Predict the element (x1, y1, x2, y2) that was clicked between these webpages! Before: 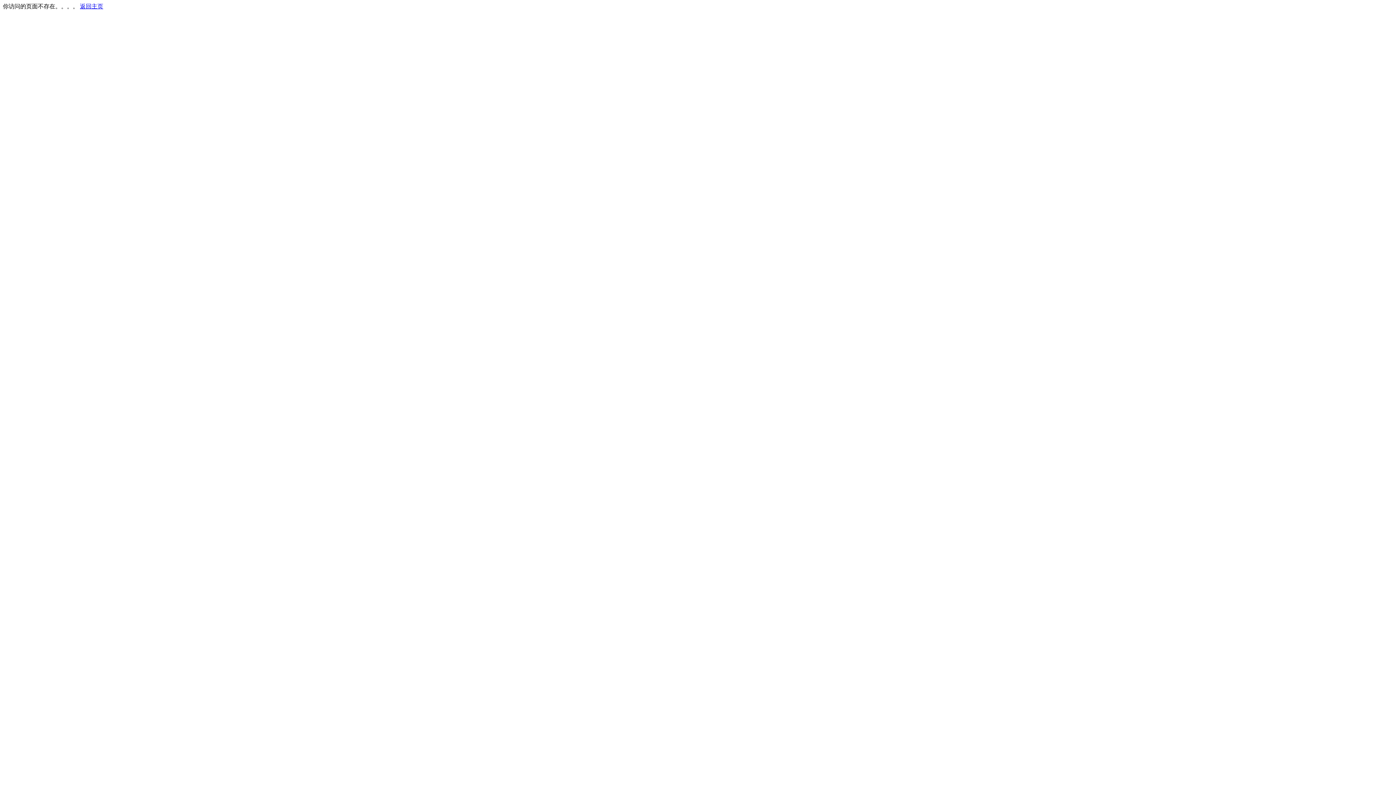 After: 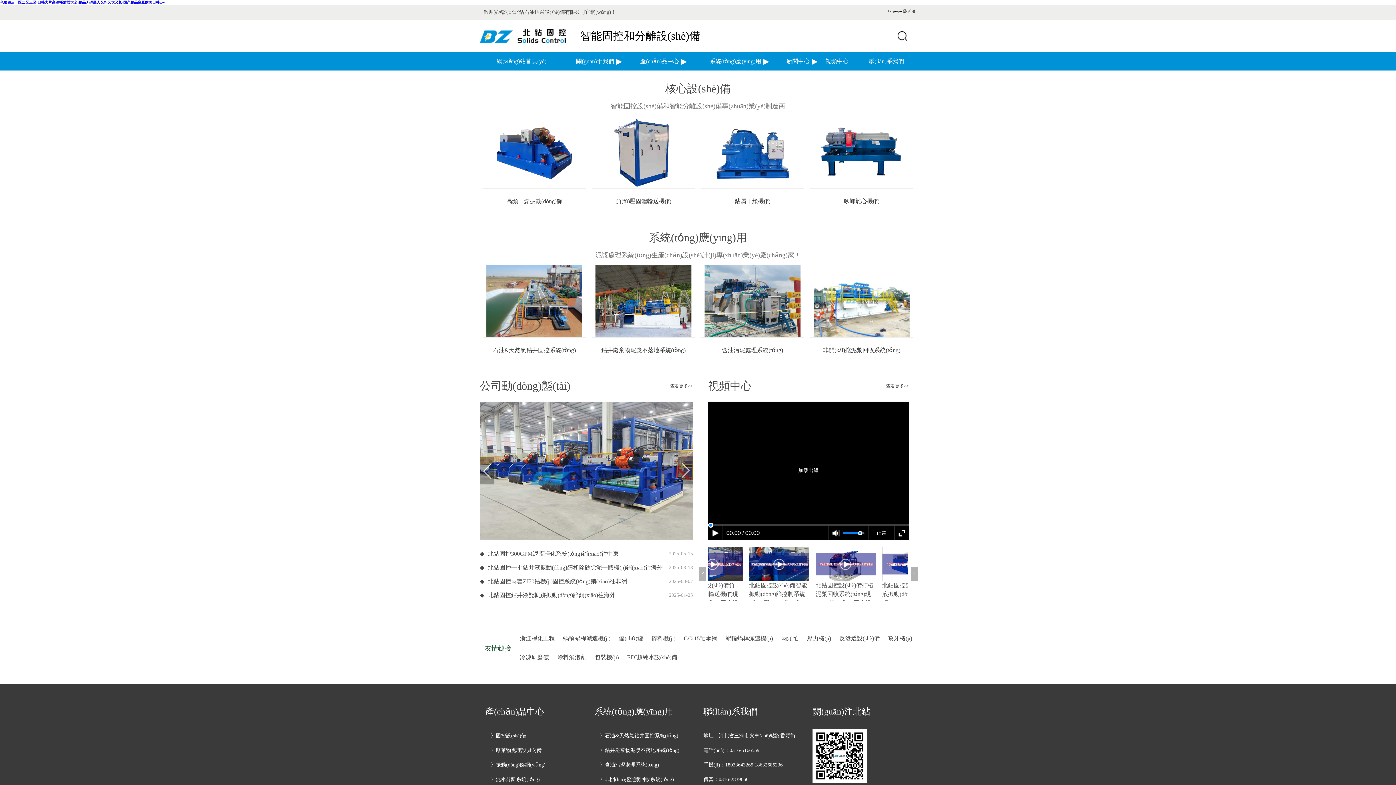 Action: label: 返回主页 bbox: (80, 3, 103, 9)